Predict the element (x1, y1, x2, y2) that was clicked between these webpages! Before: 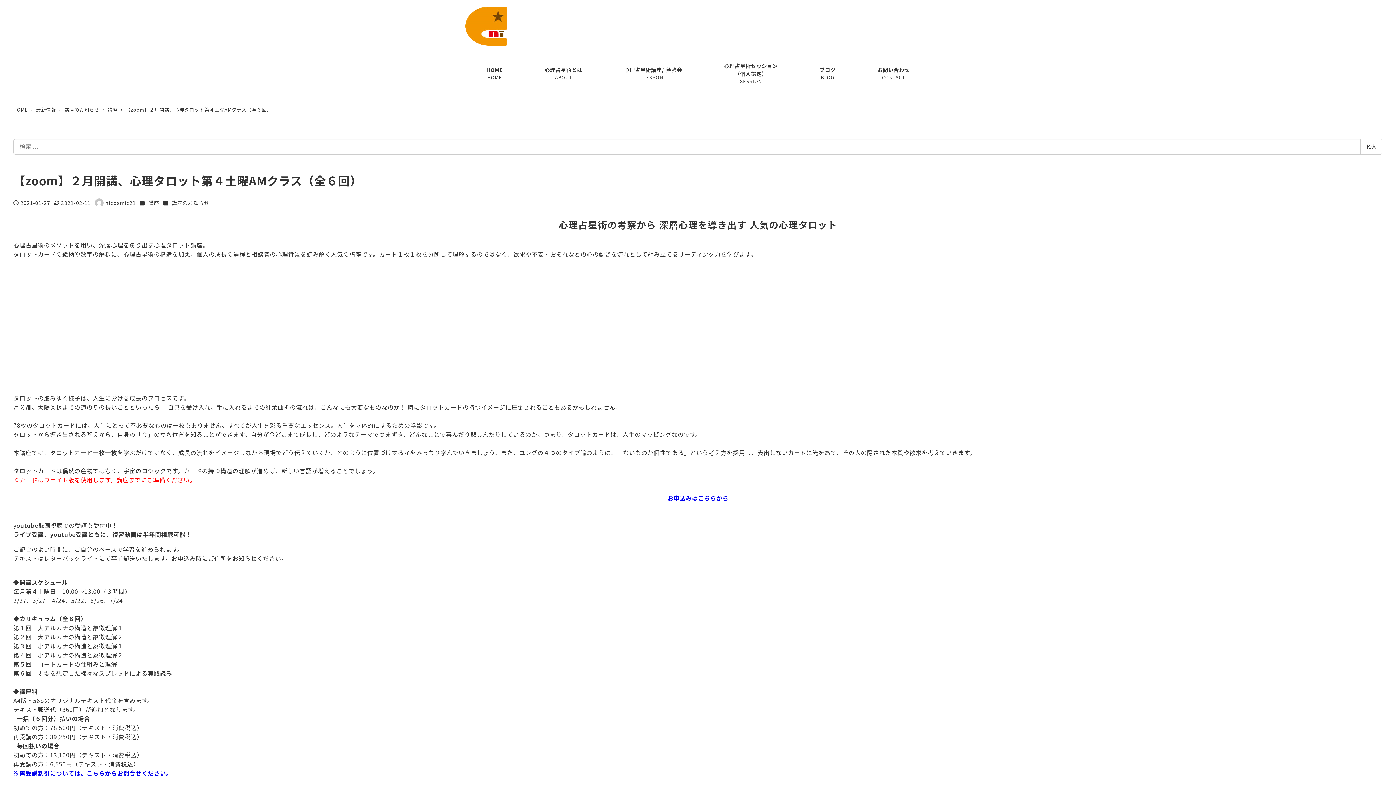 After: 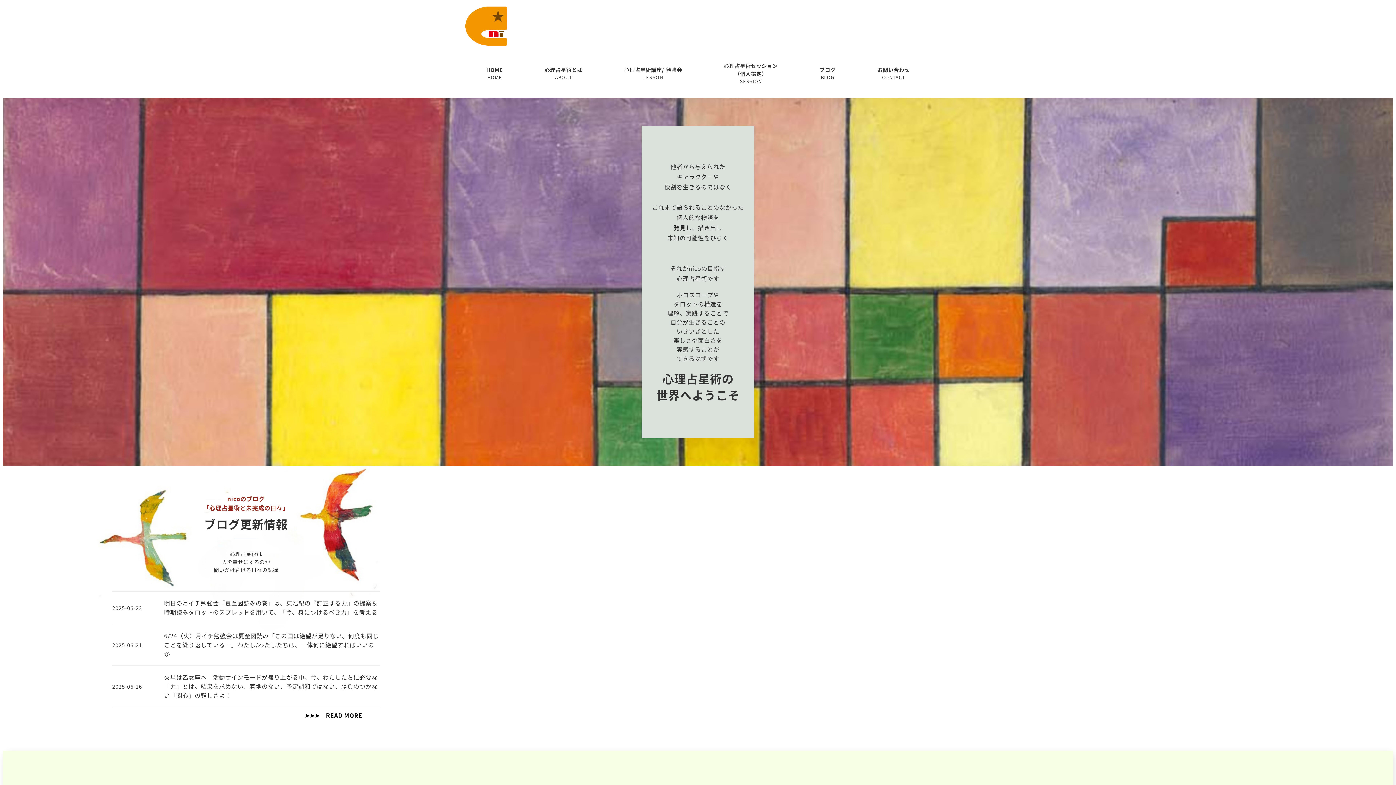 Action: label: HOME  bbox: (13, 106, 29, 113)